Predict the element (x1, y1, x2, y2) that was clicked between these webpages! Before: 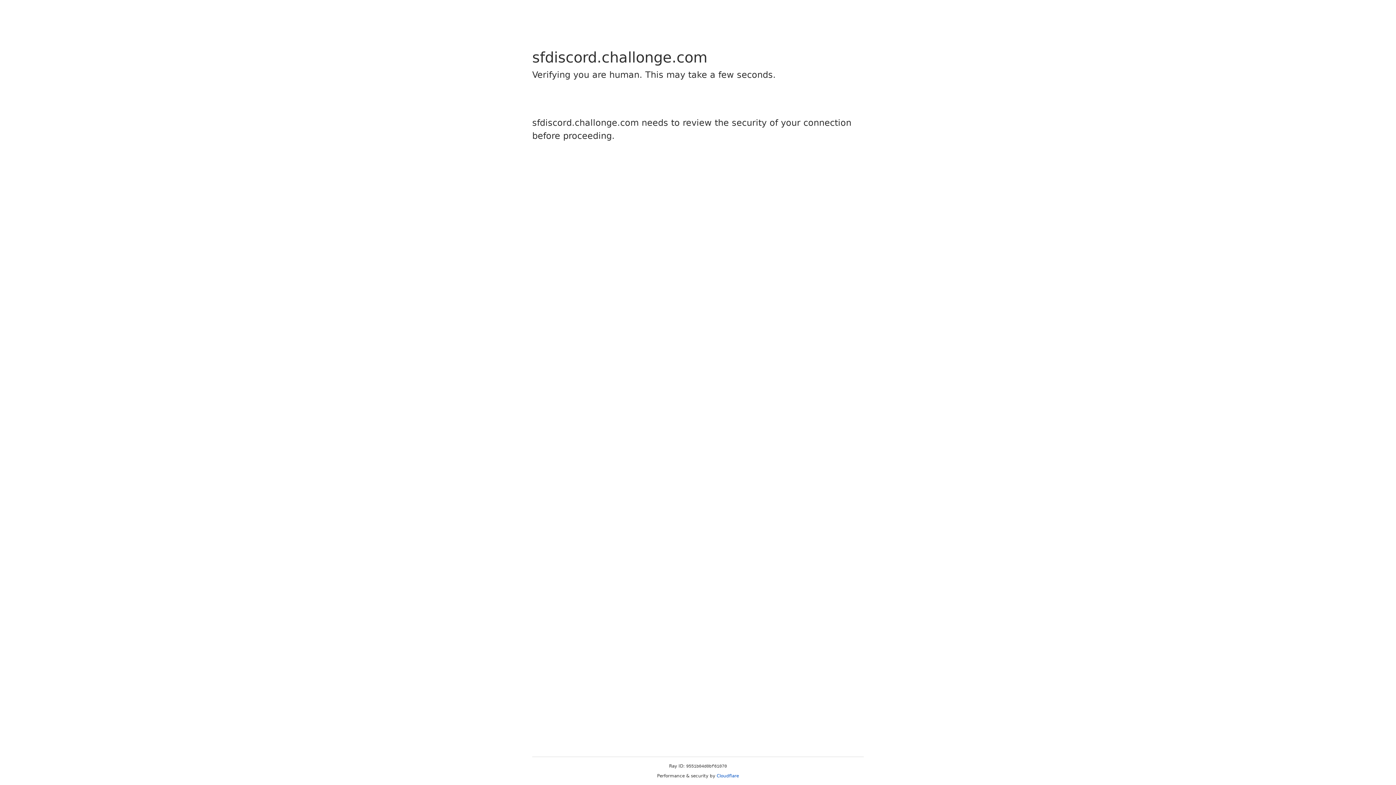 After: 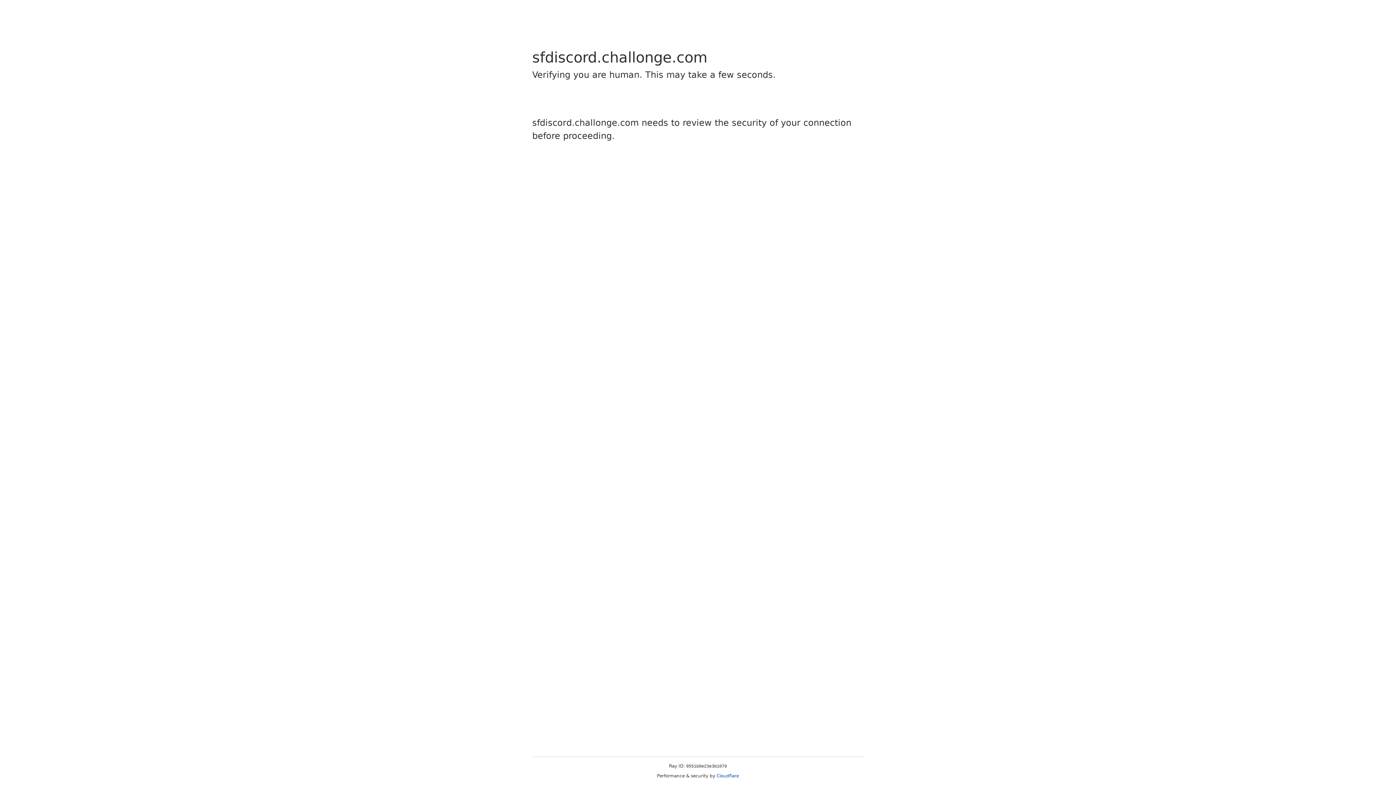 Action: bbox: (716, 773, 739, 778) label: Cloudflare